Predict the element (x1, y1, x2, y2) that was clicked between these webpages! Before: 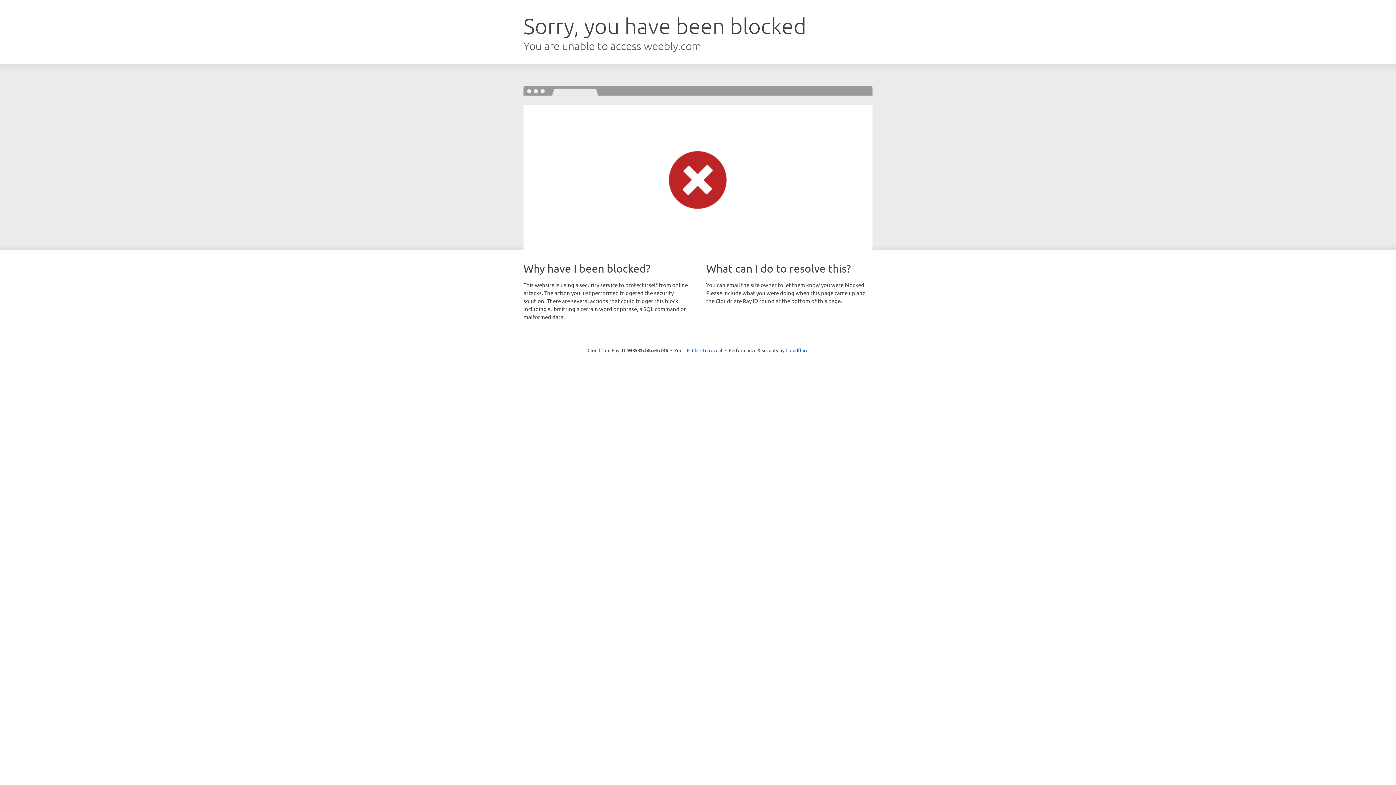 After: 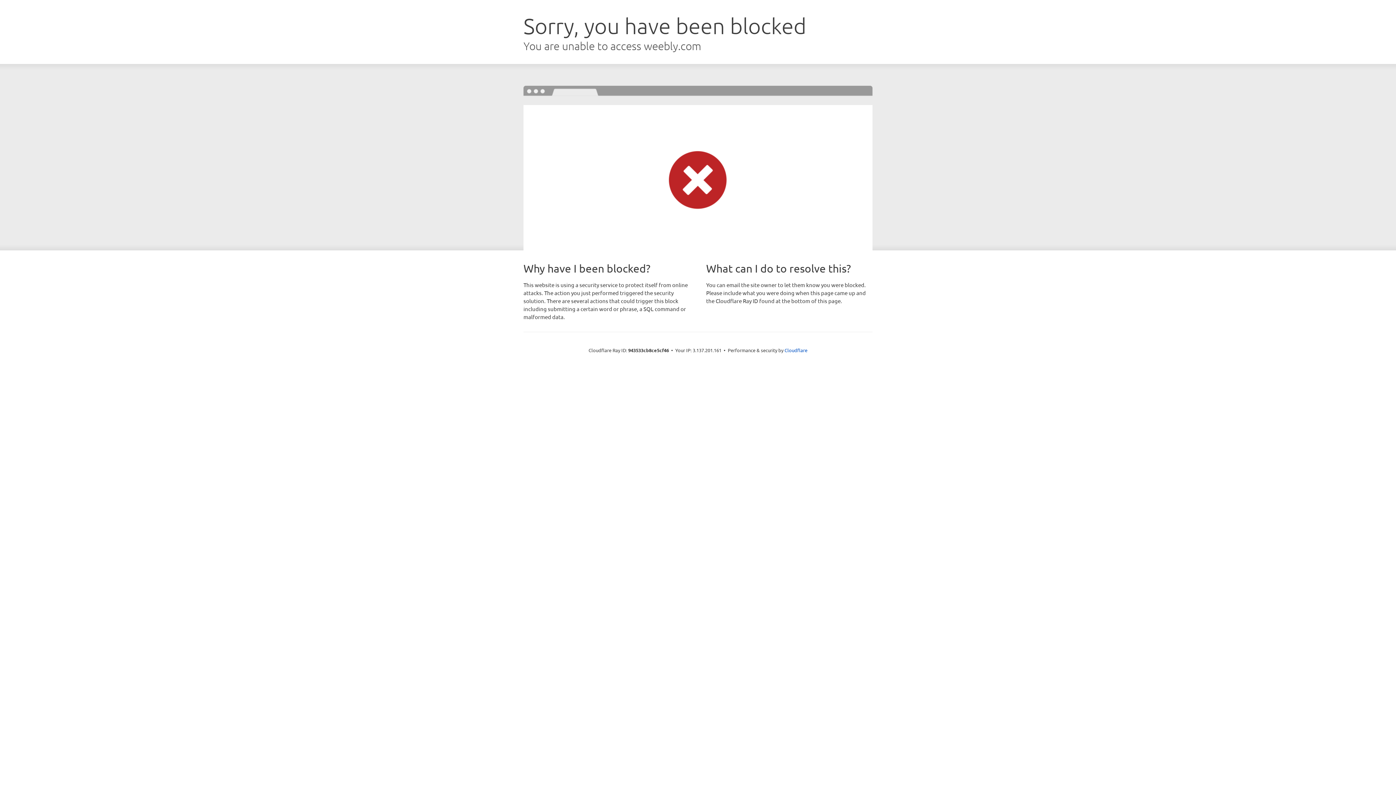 Action: label: Click to reveal bbox: (692, 346, 722, 353)